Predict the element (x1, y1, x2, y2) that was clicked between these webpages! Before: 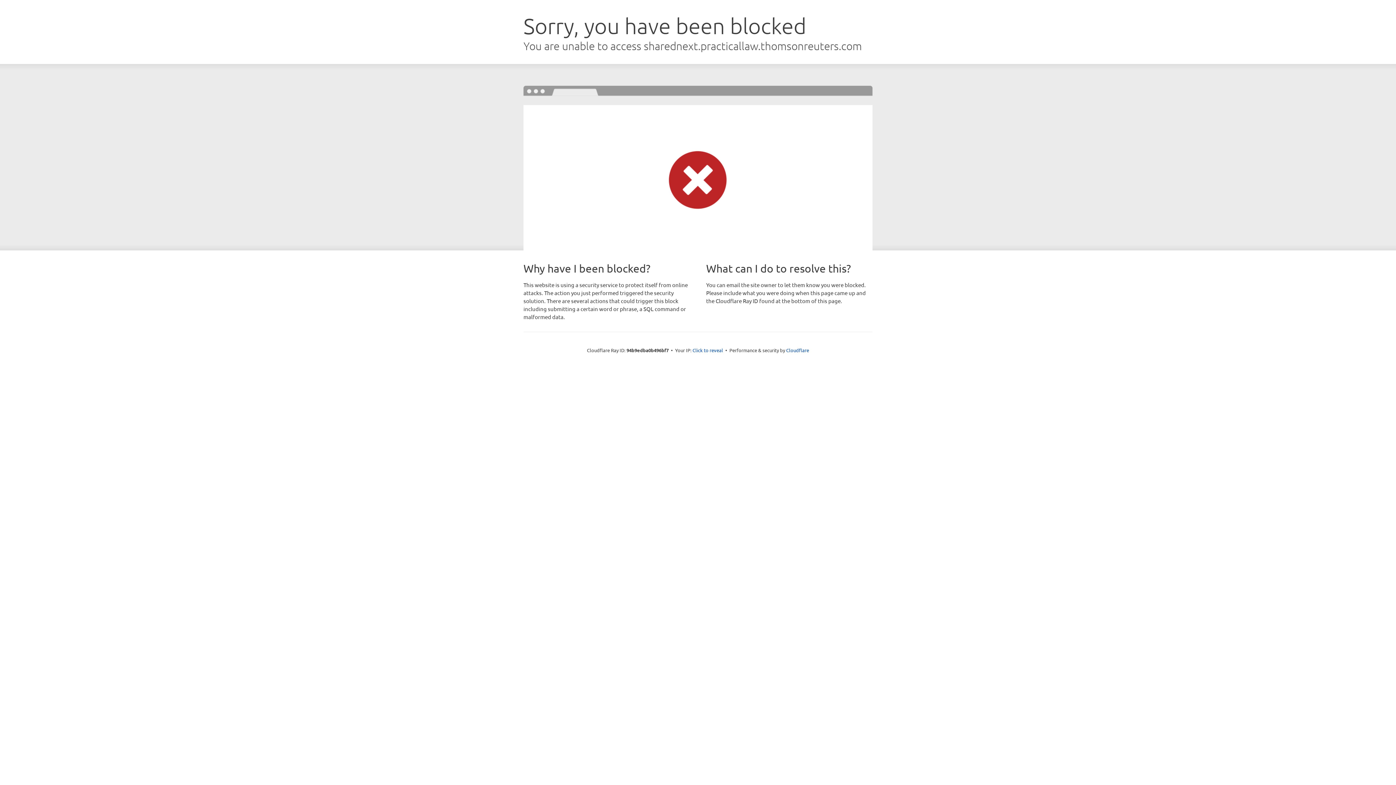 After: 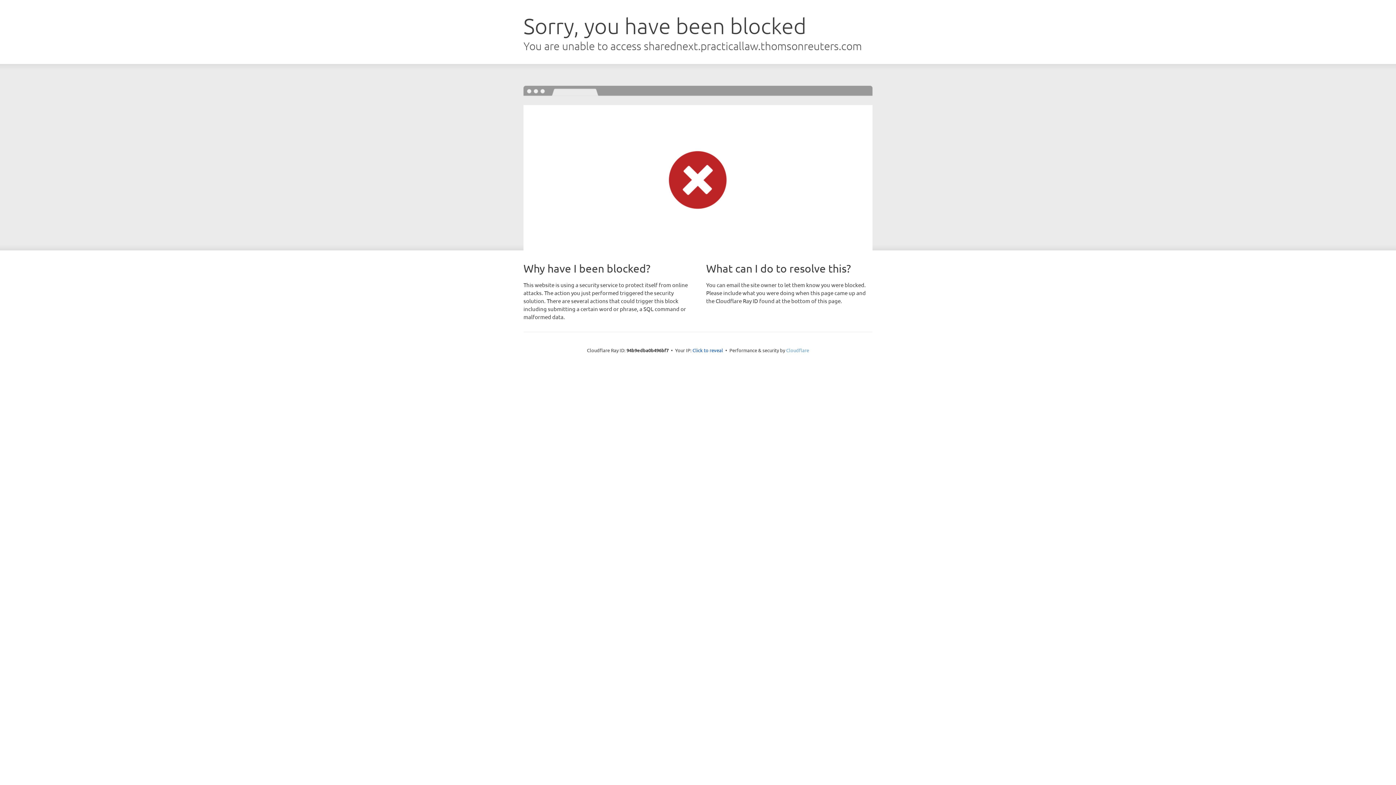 Action: bbox: (786, 347, 809, 353) label: Cloudflare